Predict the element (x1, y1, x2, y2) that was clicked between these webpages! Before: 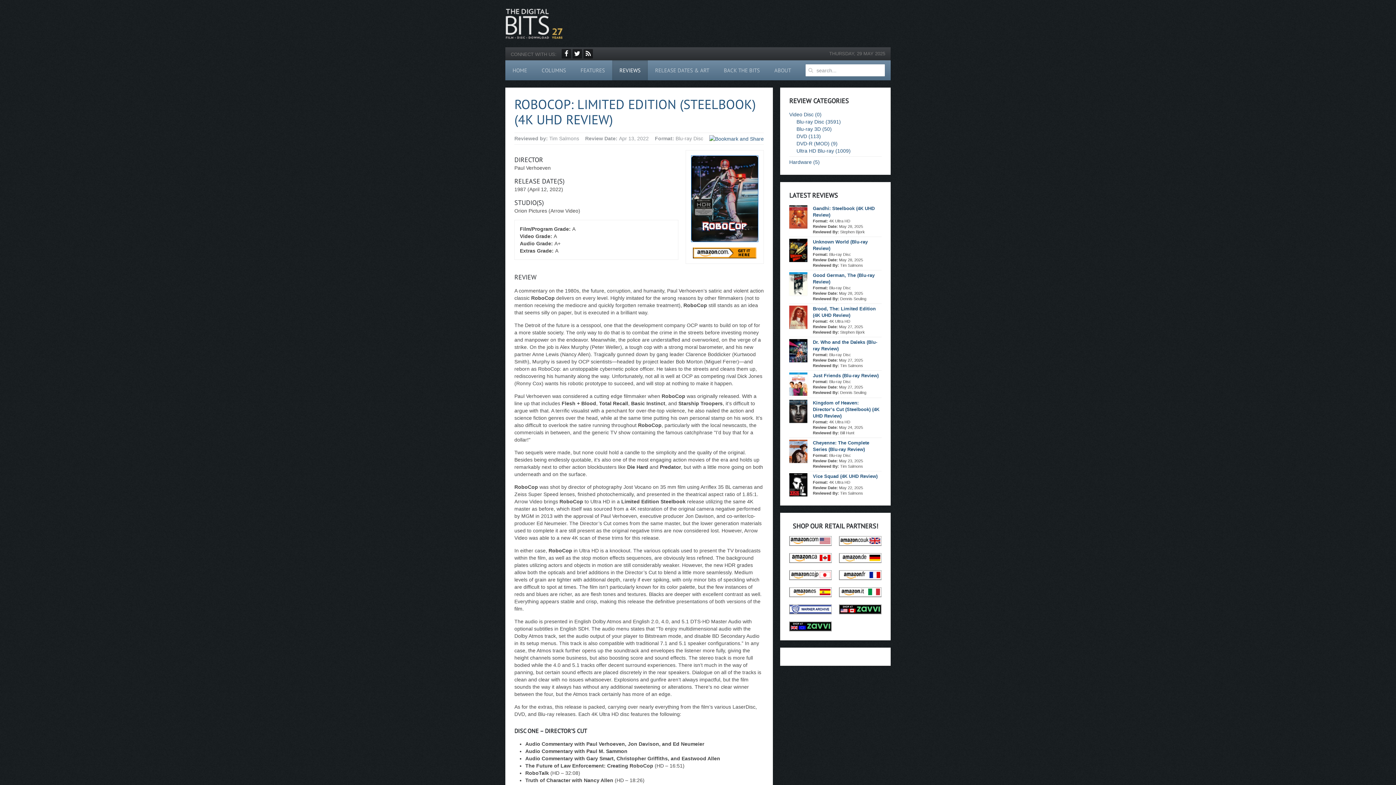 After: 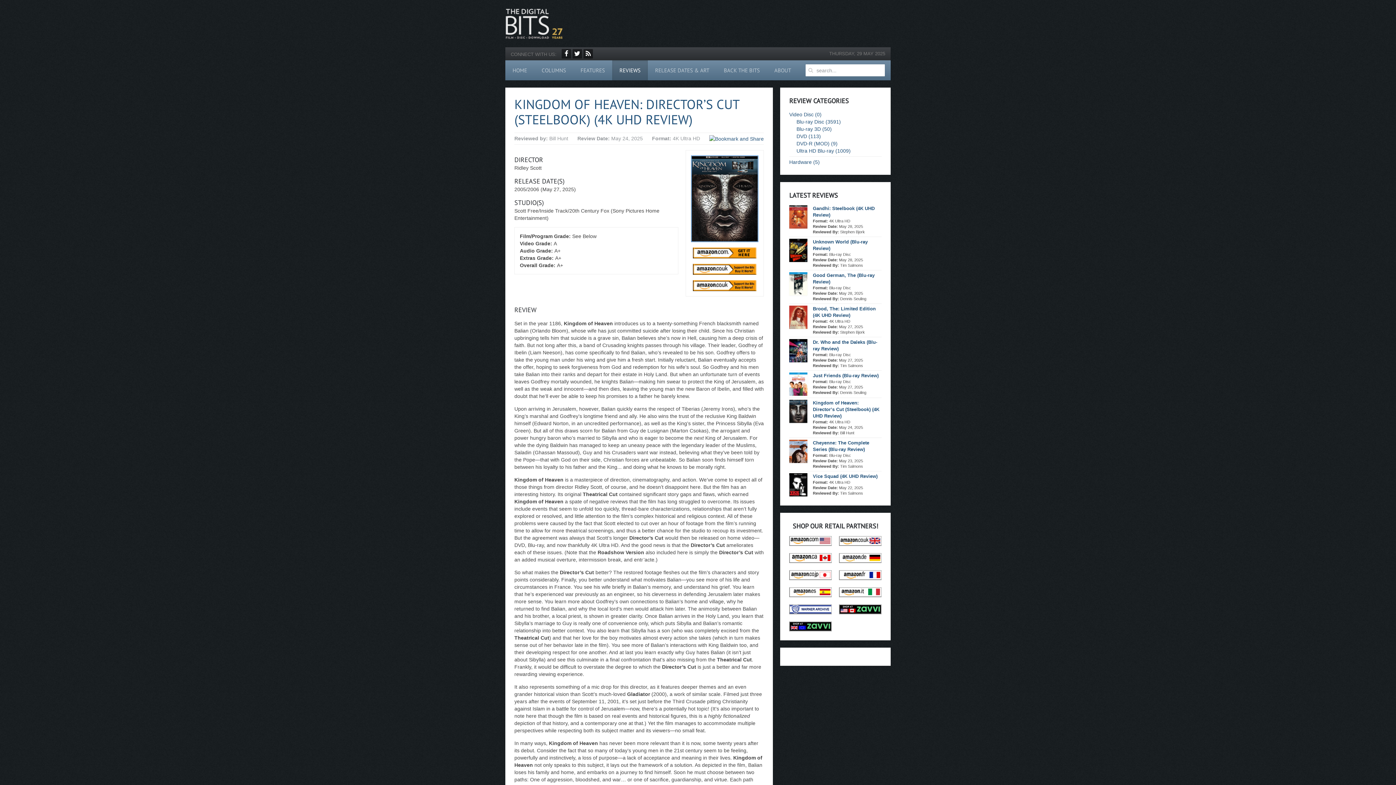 Action: bbox: (789, 408, 807, 414)